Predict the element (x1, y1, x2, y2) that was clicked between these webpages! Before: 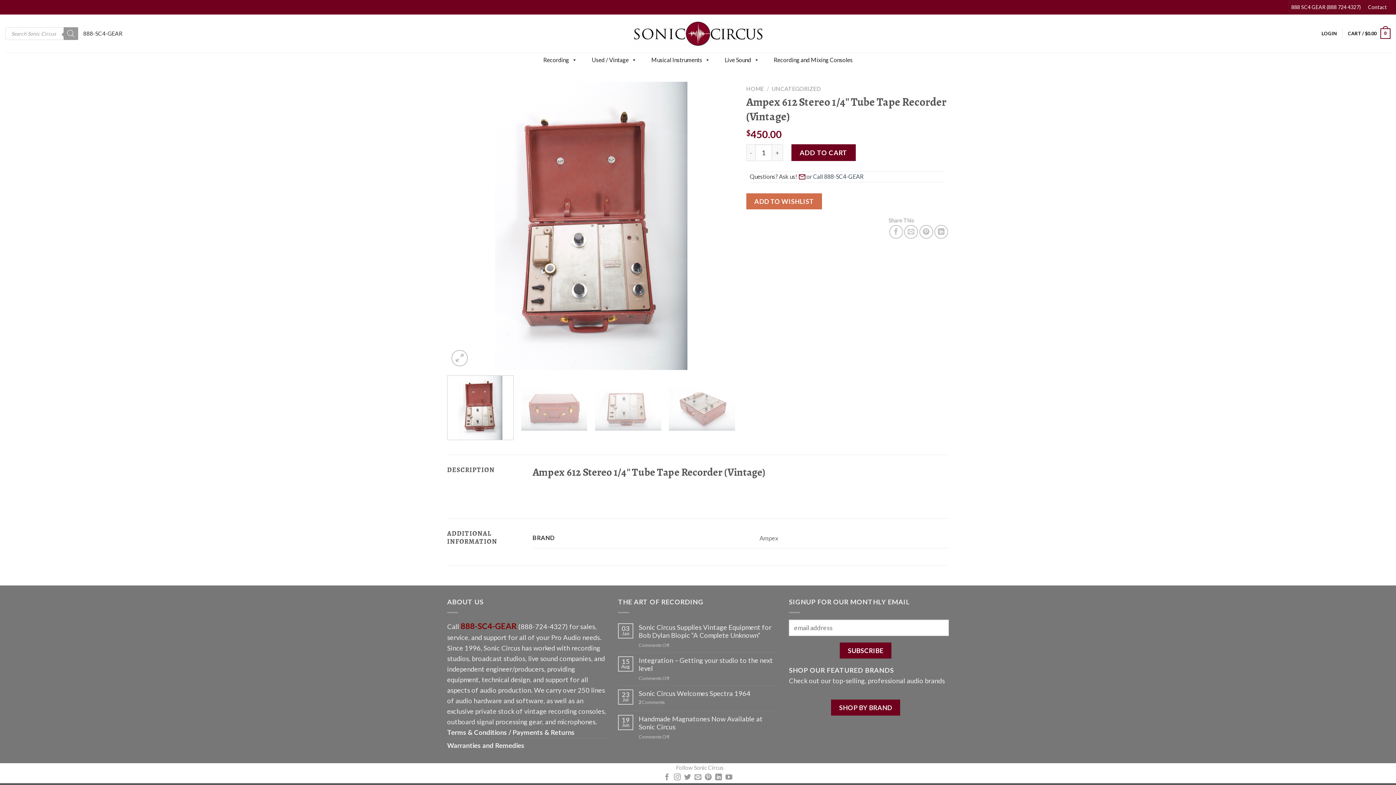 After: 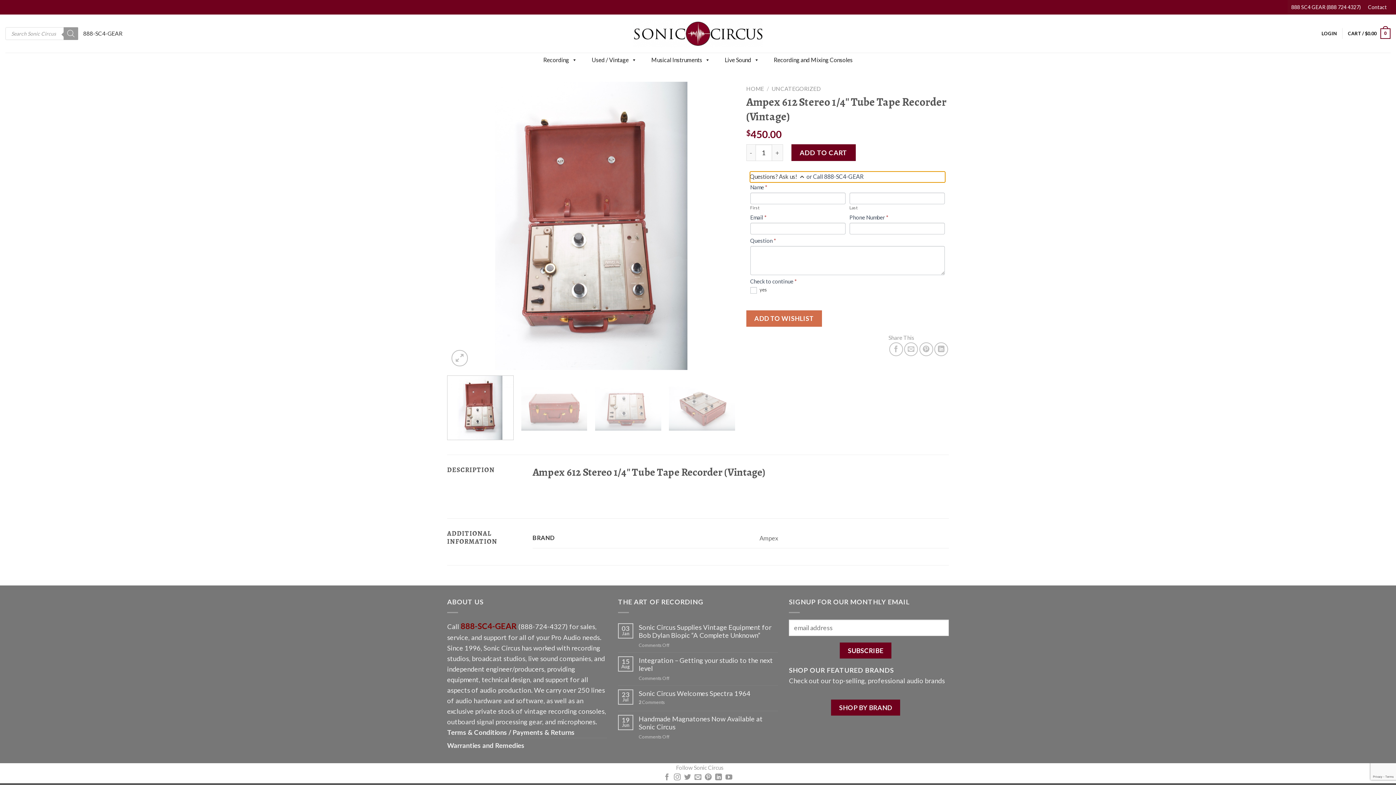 Action: bbox: (750, 171, 945, 182) label: Questions? Ask us!